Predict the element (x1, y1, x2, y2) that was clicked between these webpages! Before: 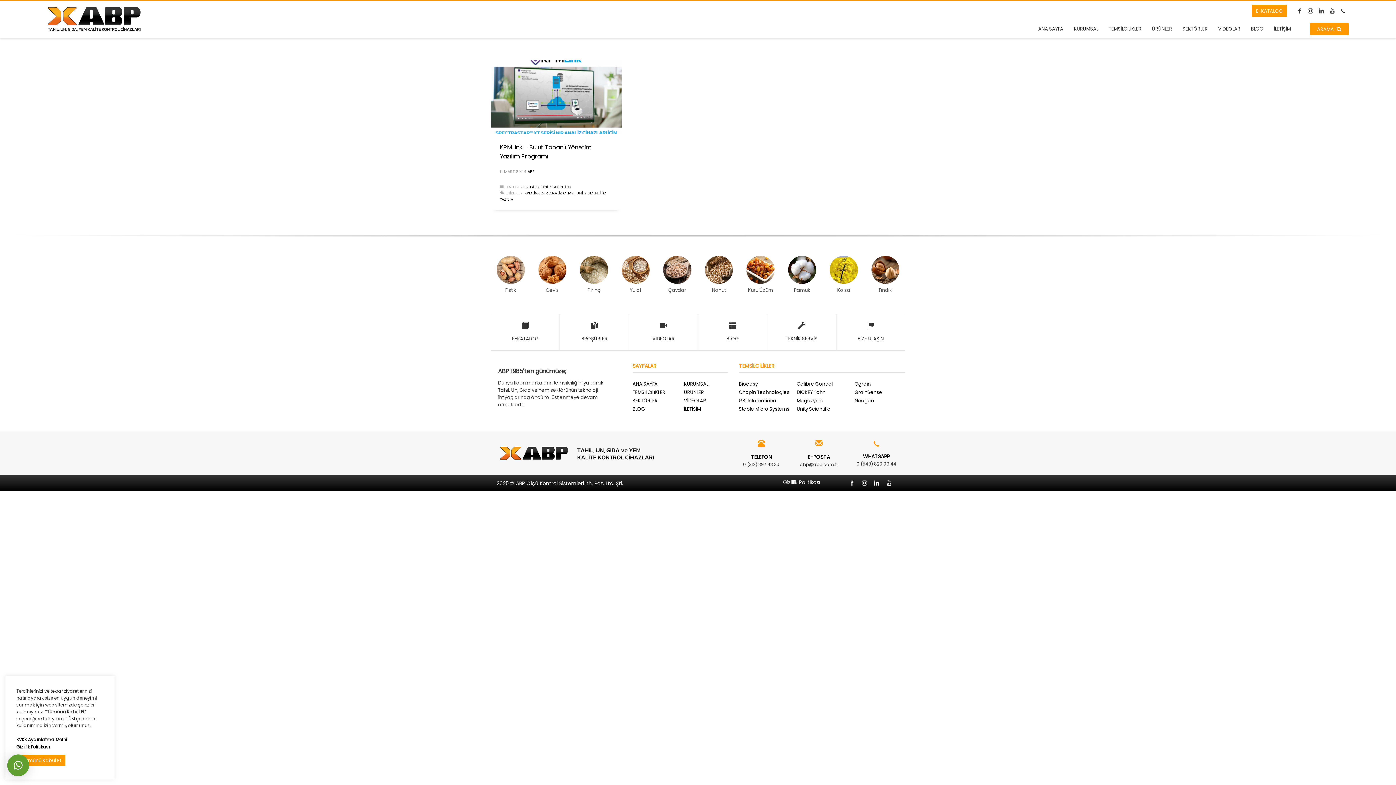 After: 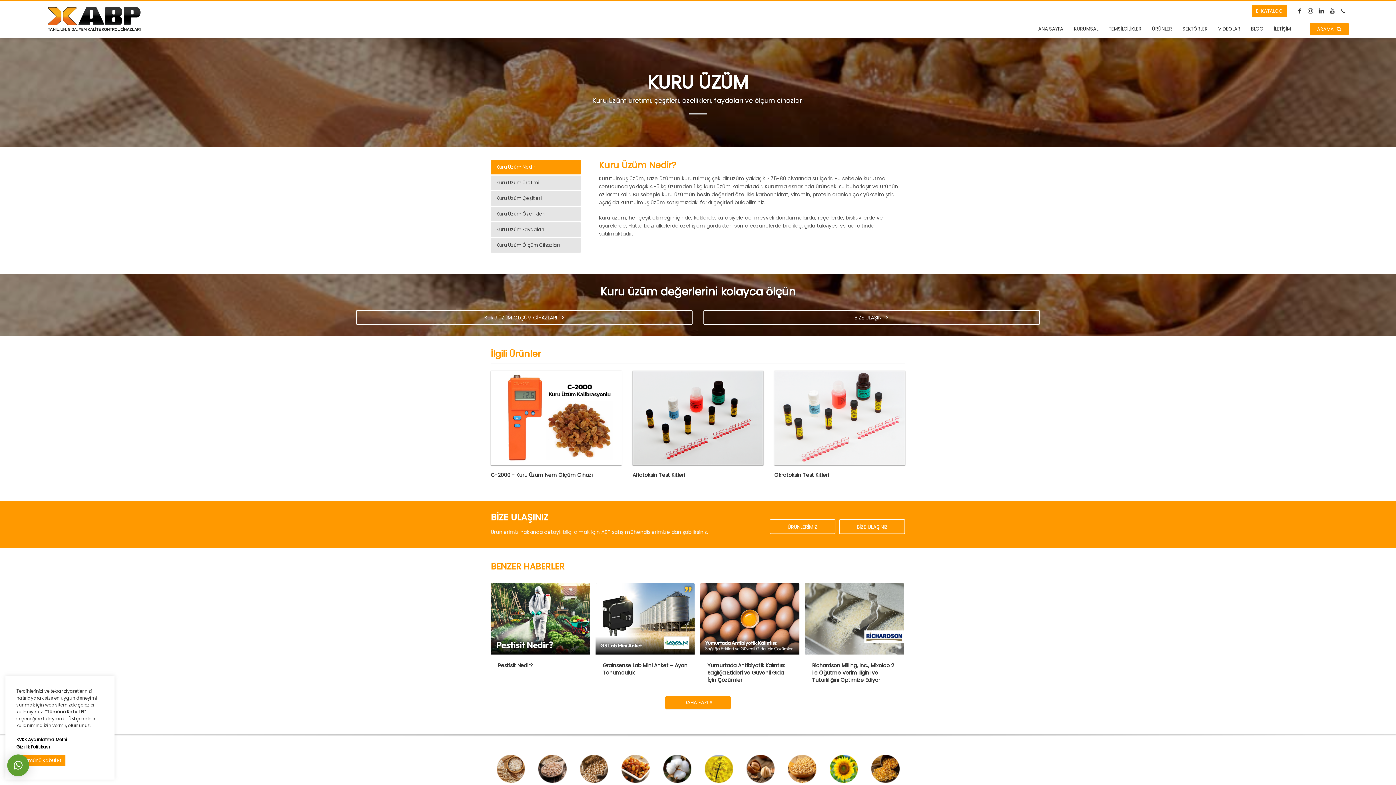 Action: bbox: (871, 255, 899, 284)